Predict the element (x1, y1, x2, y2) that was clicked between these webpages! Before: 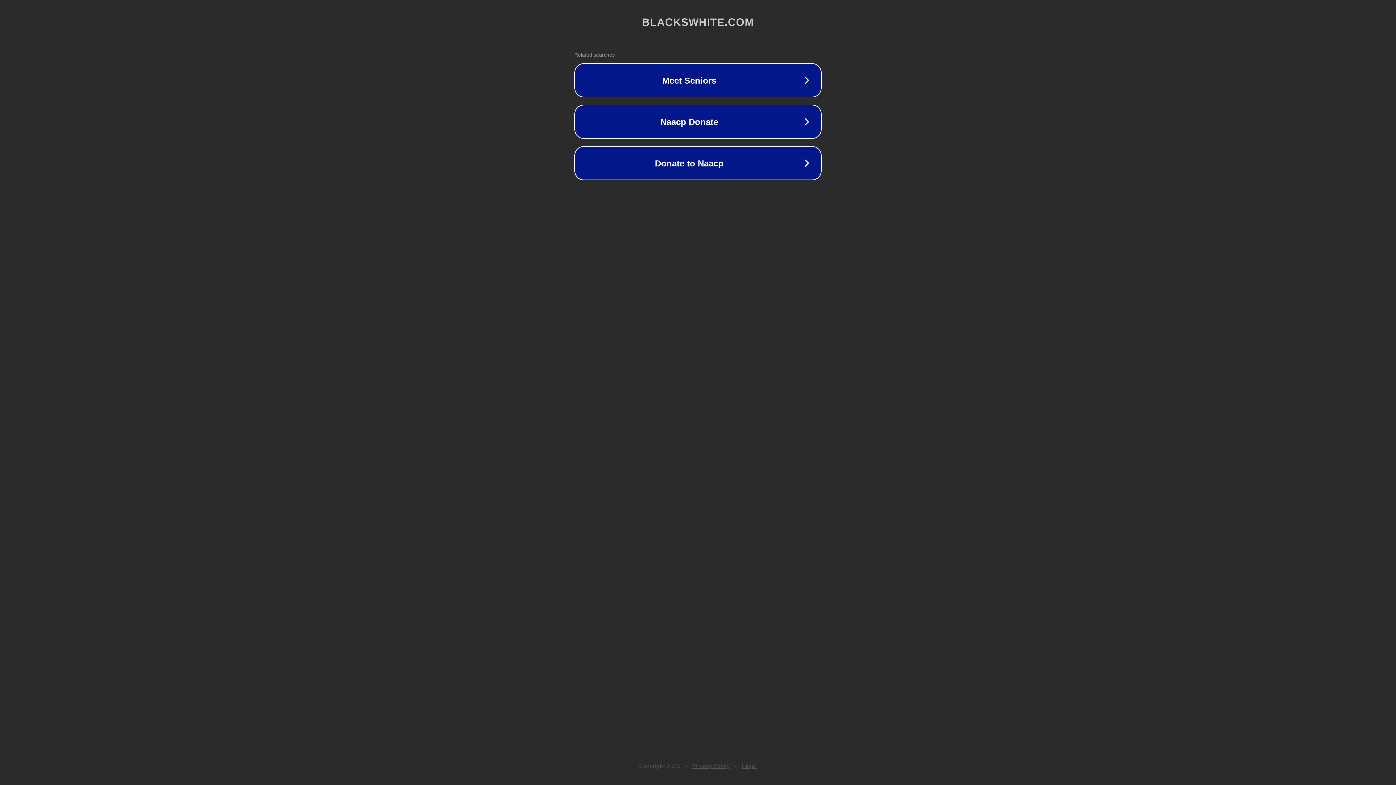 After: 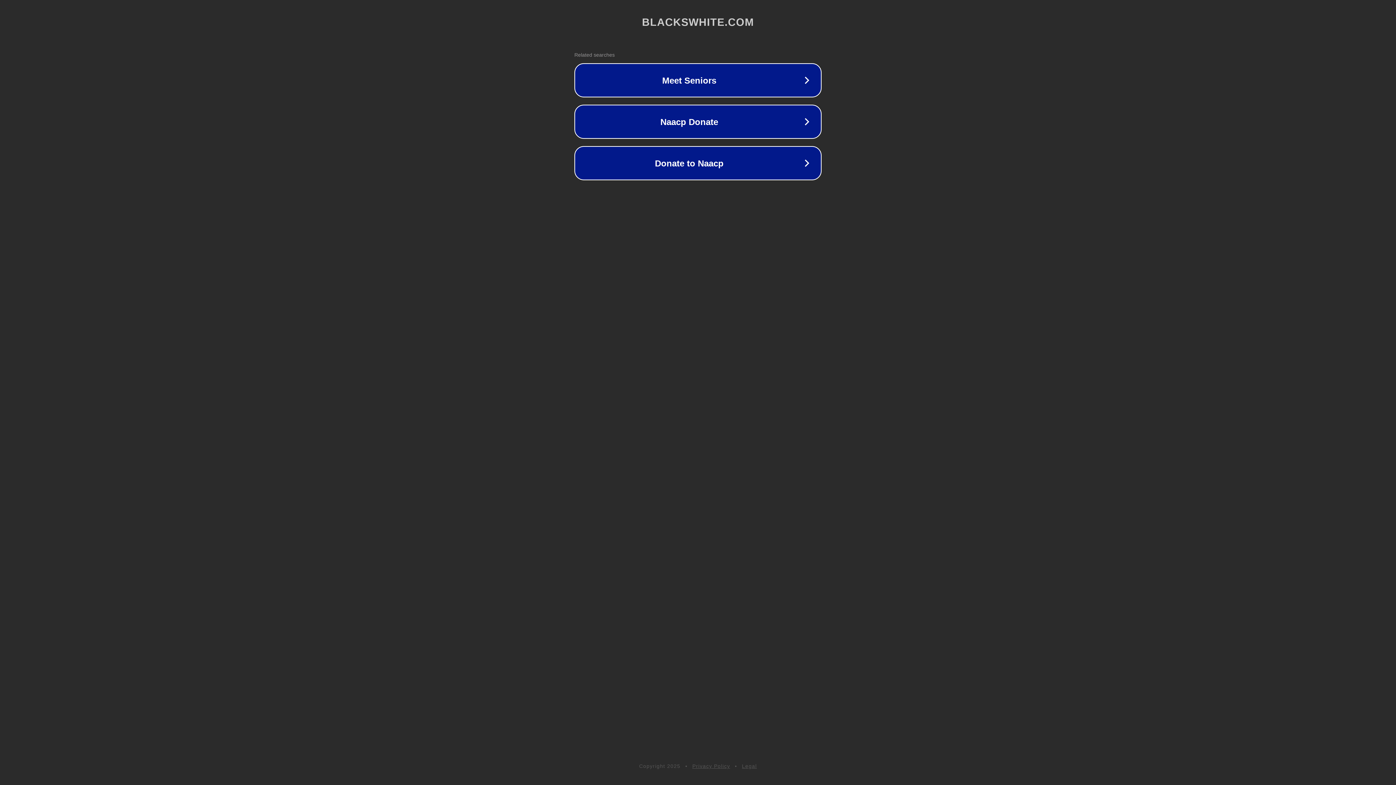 Action: bbox: (692, 763, 730, 769) label: Privacy Policy